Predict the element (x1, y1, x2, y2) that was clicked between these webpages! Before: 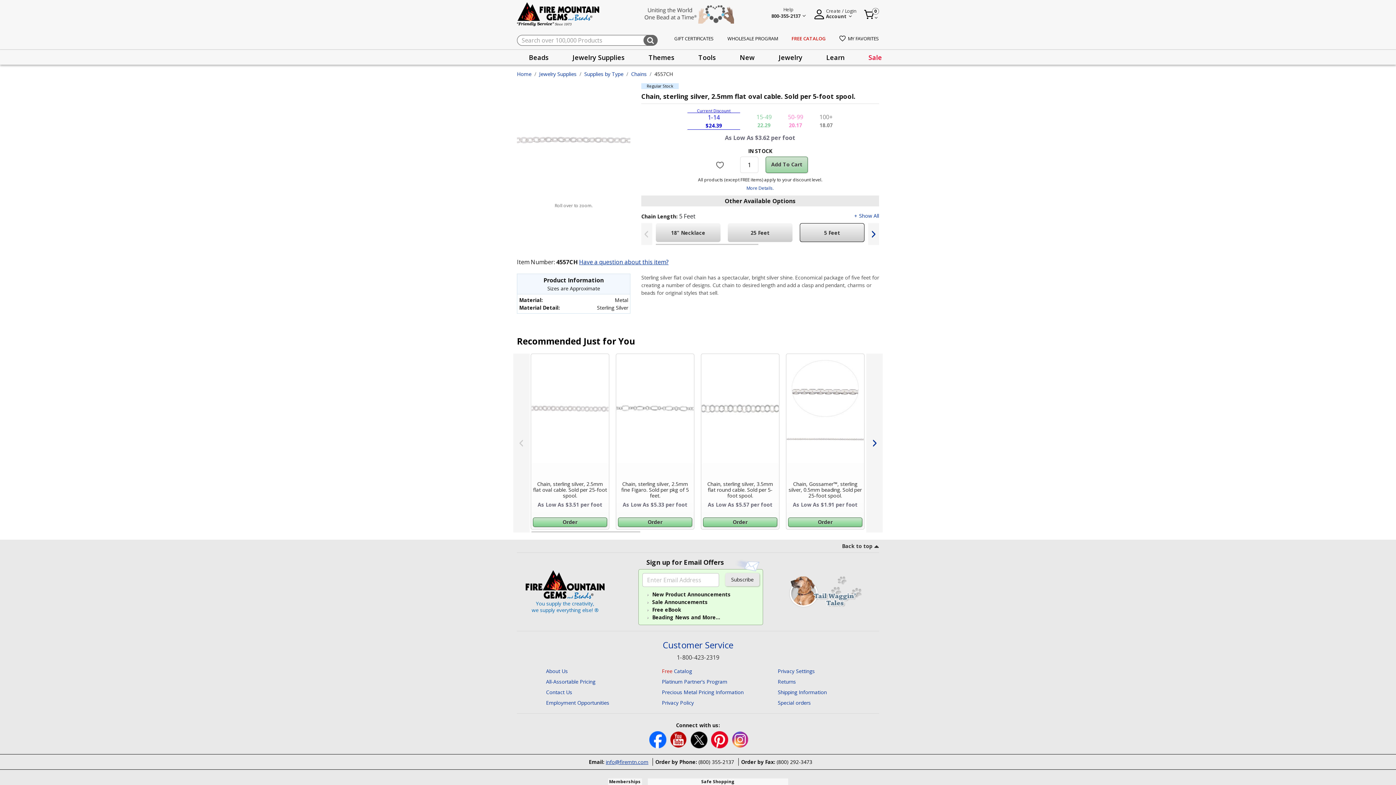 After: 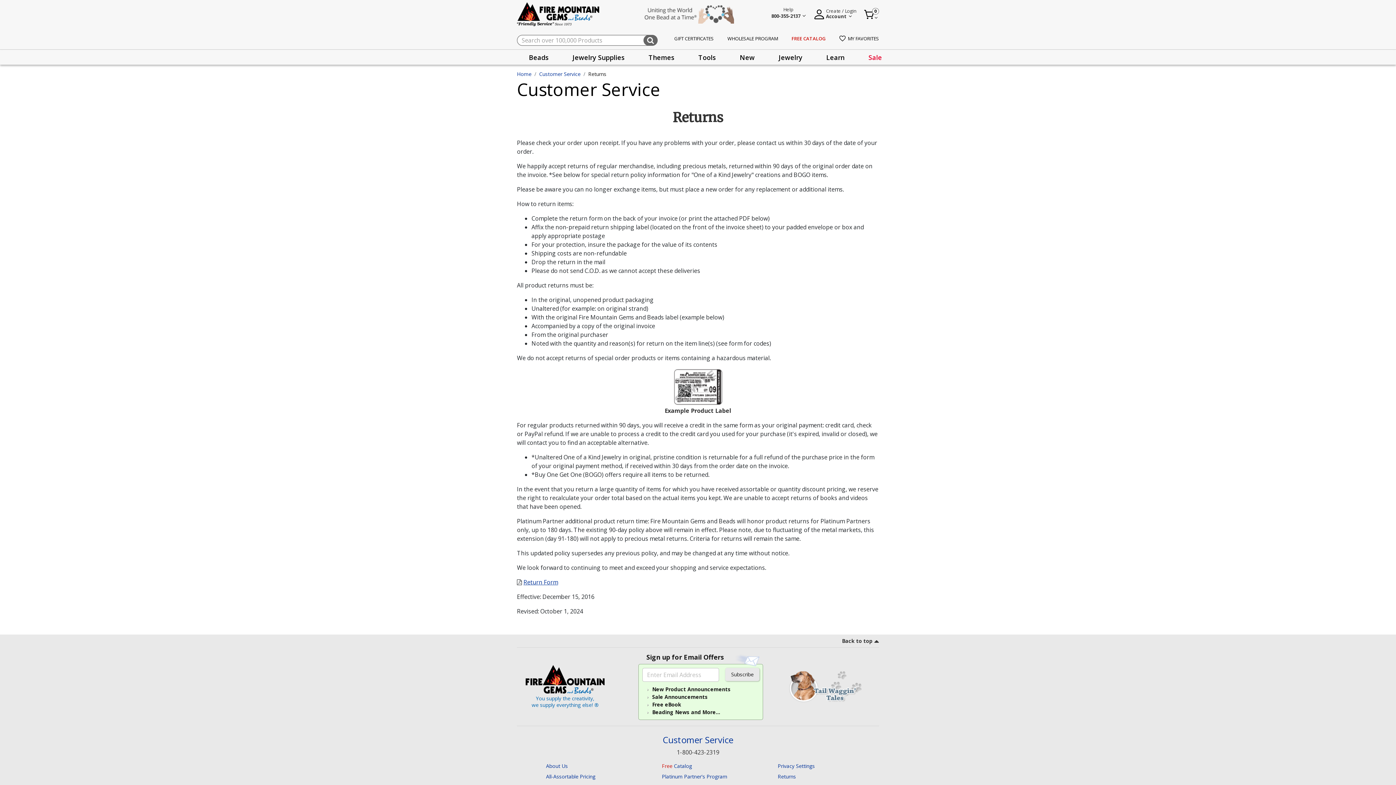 Action: bbox: (777, 678, 796, 685) label: Returns